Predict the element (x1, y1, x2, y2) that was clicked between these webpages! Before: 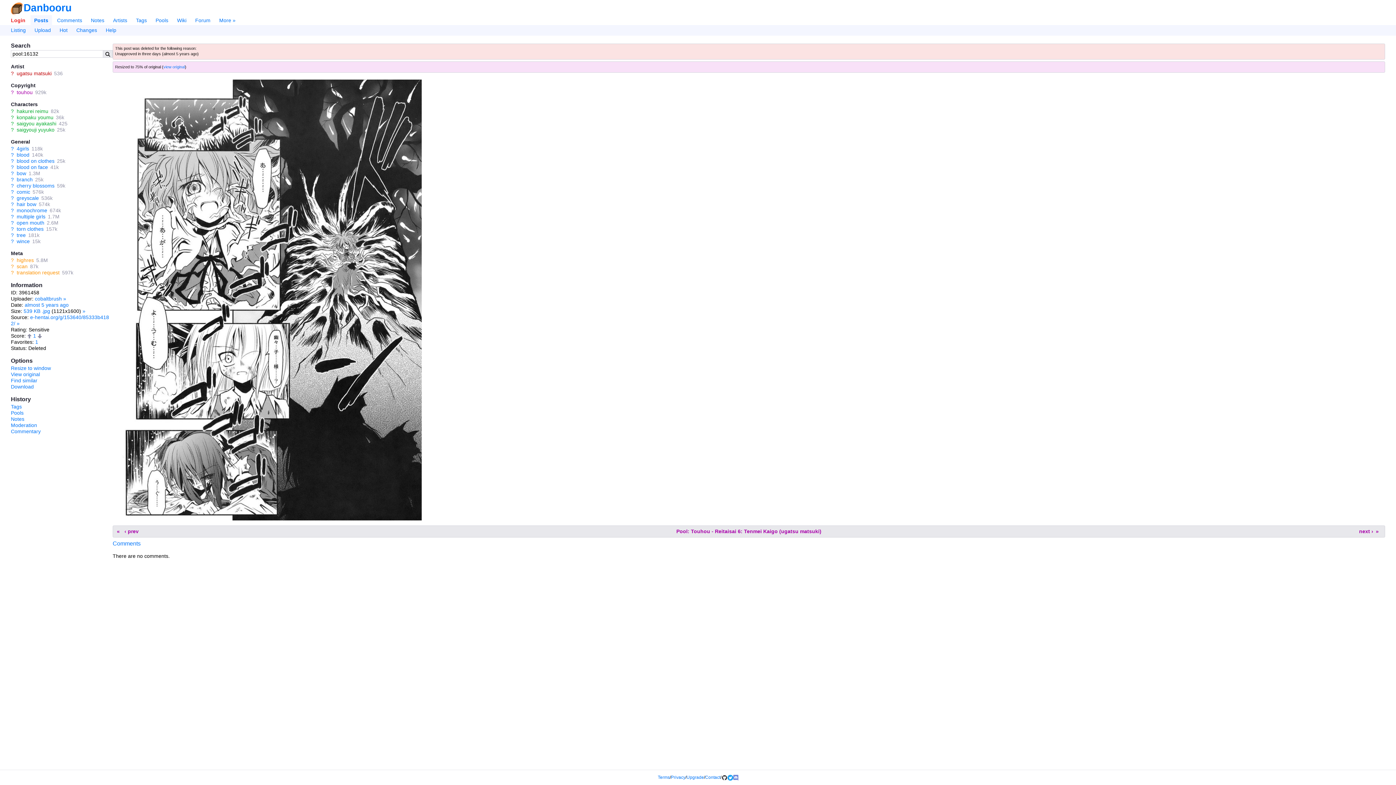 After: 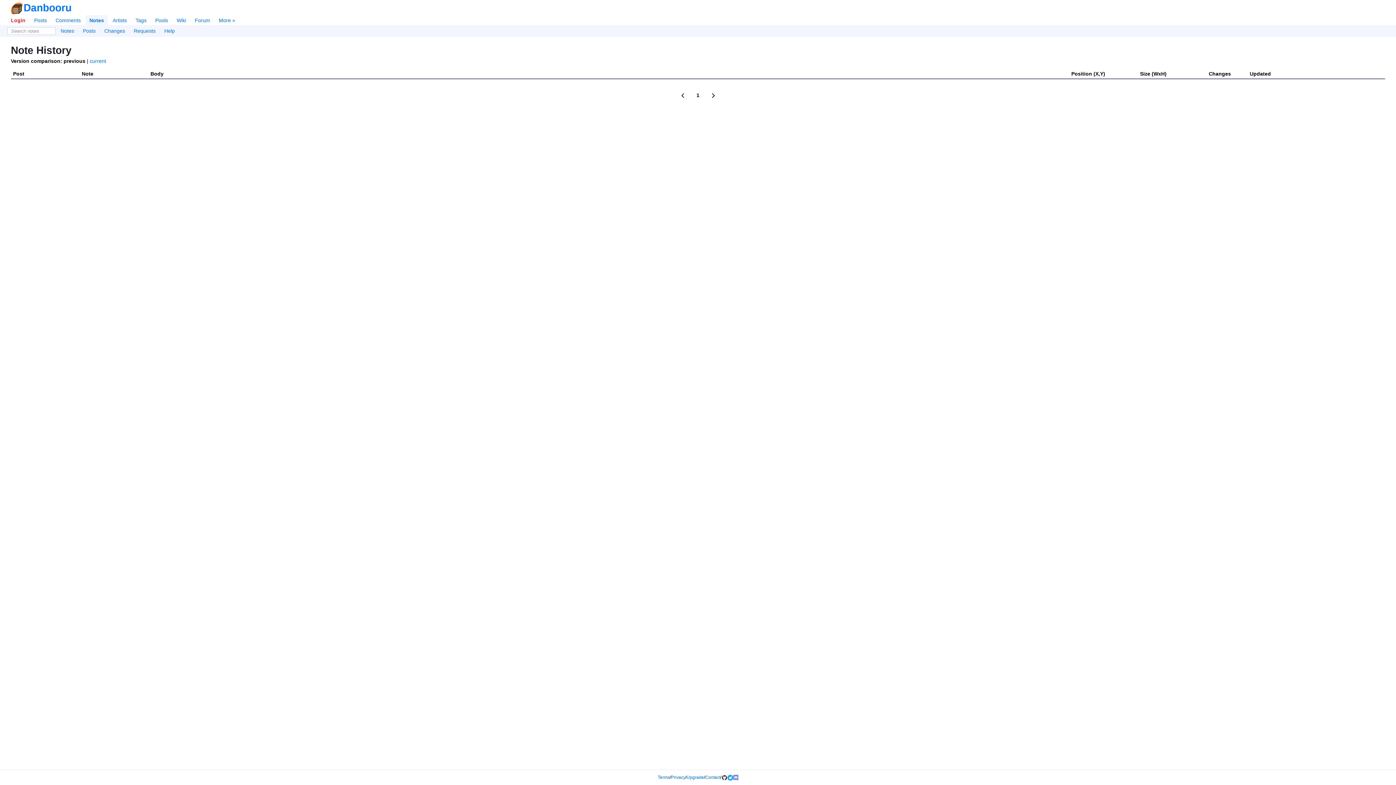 Action: label: Notes bbox: (10, 416, 24, 422)